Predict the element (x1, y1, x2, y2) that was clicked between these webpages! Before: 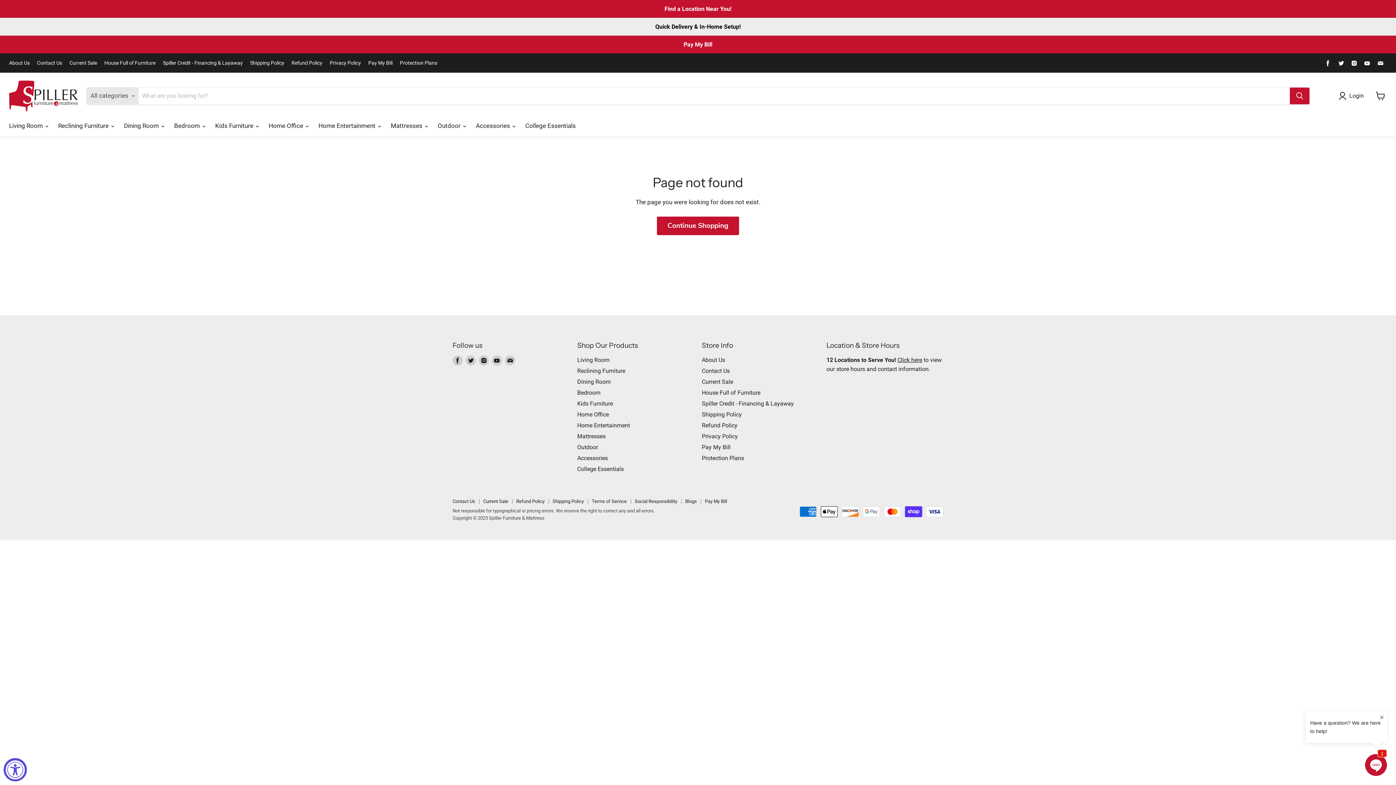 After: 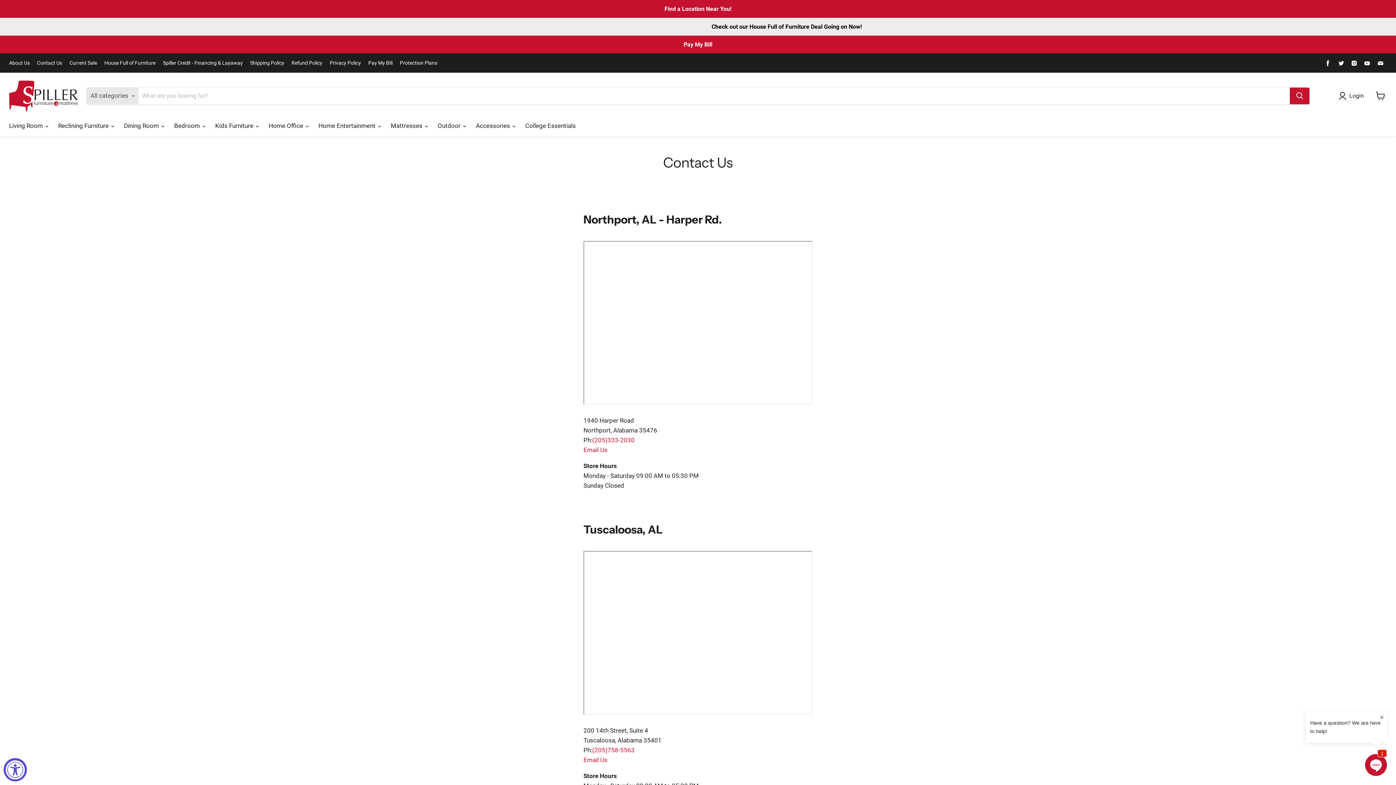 Action: label: Contact Us bbox: (452, 498, 475, 504)